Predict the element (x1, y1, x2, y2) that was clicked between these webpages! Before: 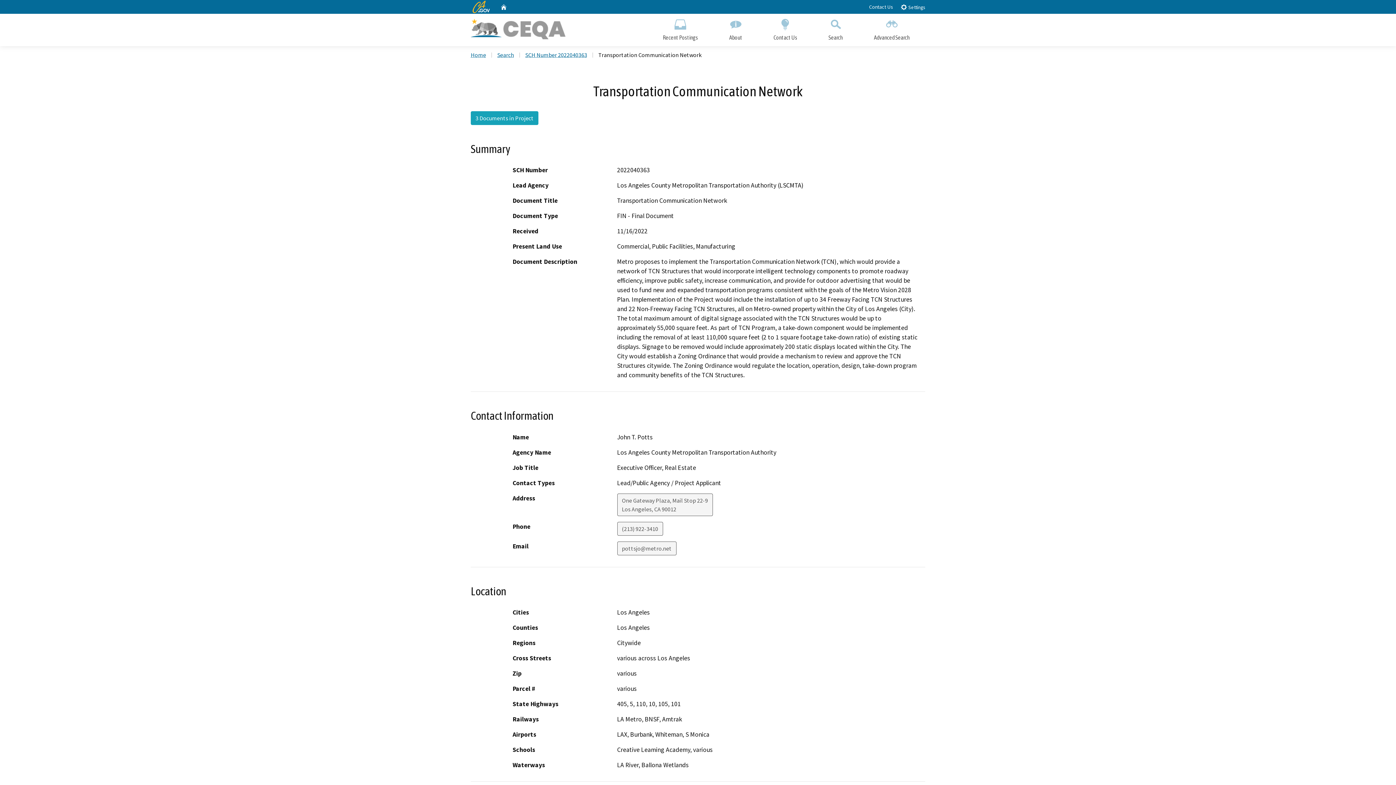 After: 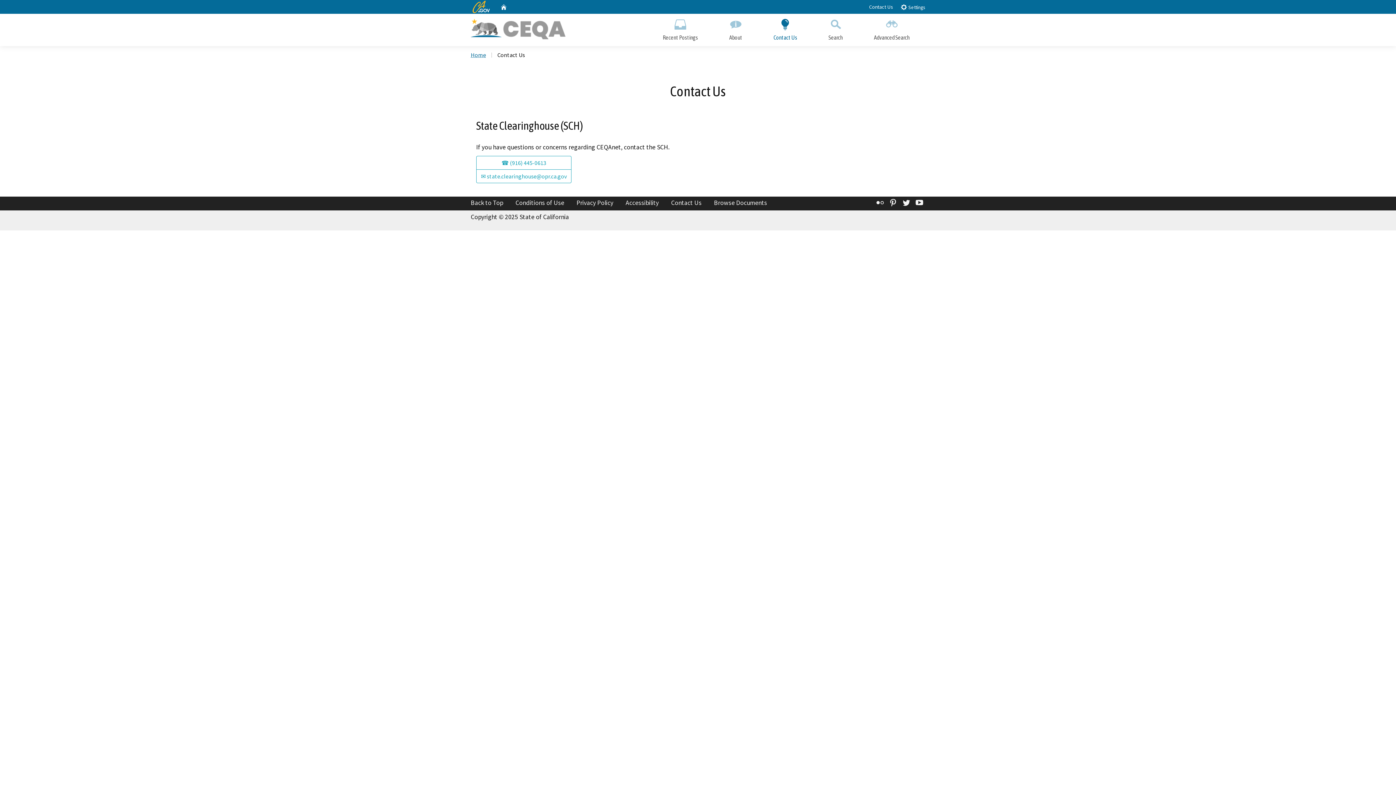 Action: label: Contact Us bbox: (758, 13, 813, 46)